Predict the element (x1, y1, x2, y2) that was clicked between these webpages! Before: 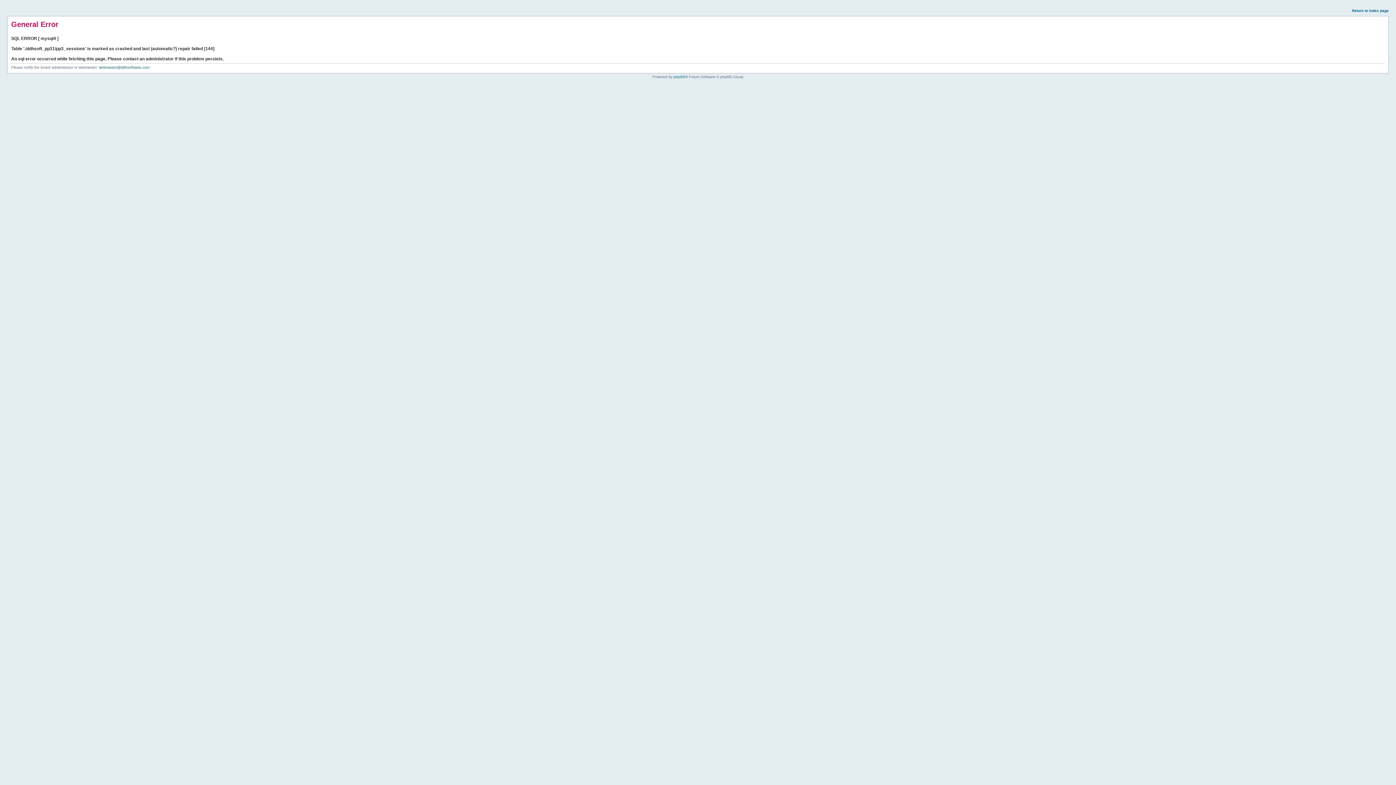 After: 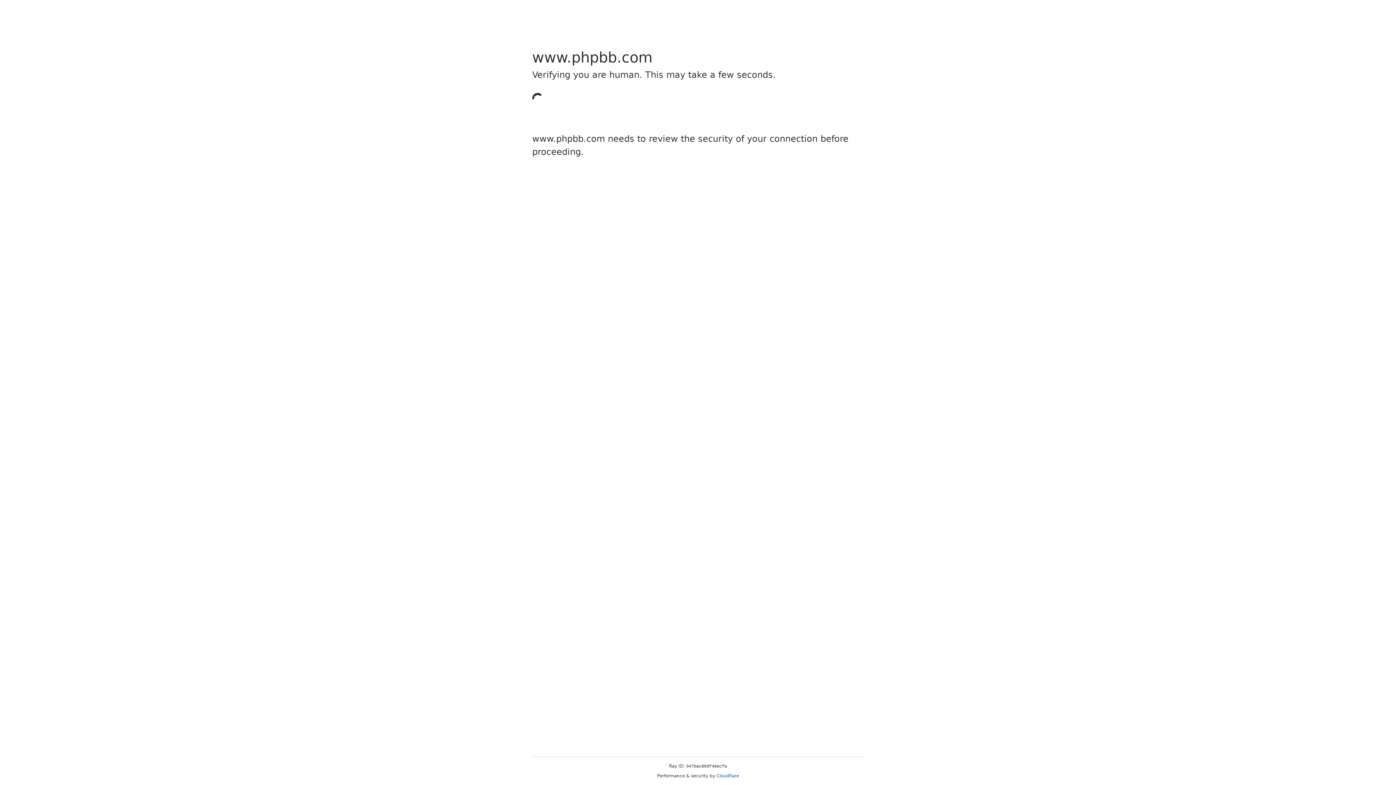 Action: bbox: (673, 74, 685, 78) label: phpBB